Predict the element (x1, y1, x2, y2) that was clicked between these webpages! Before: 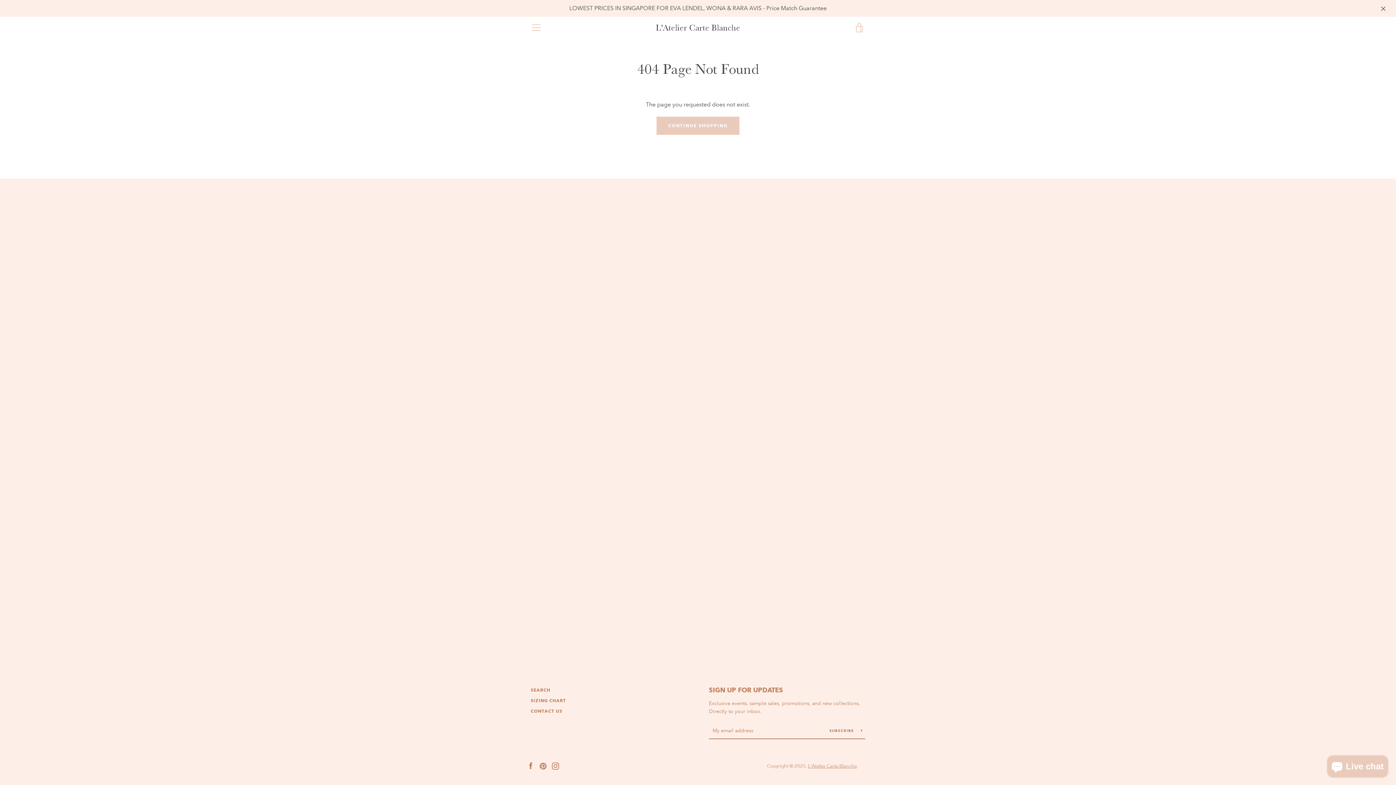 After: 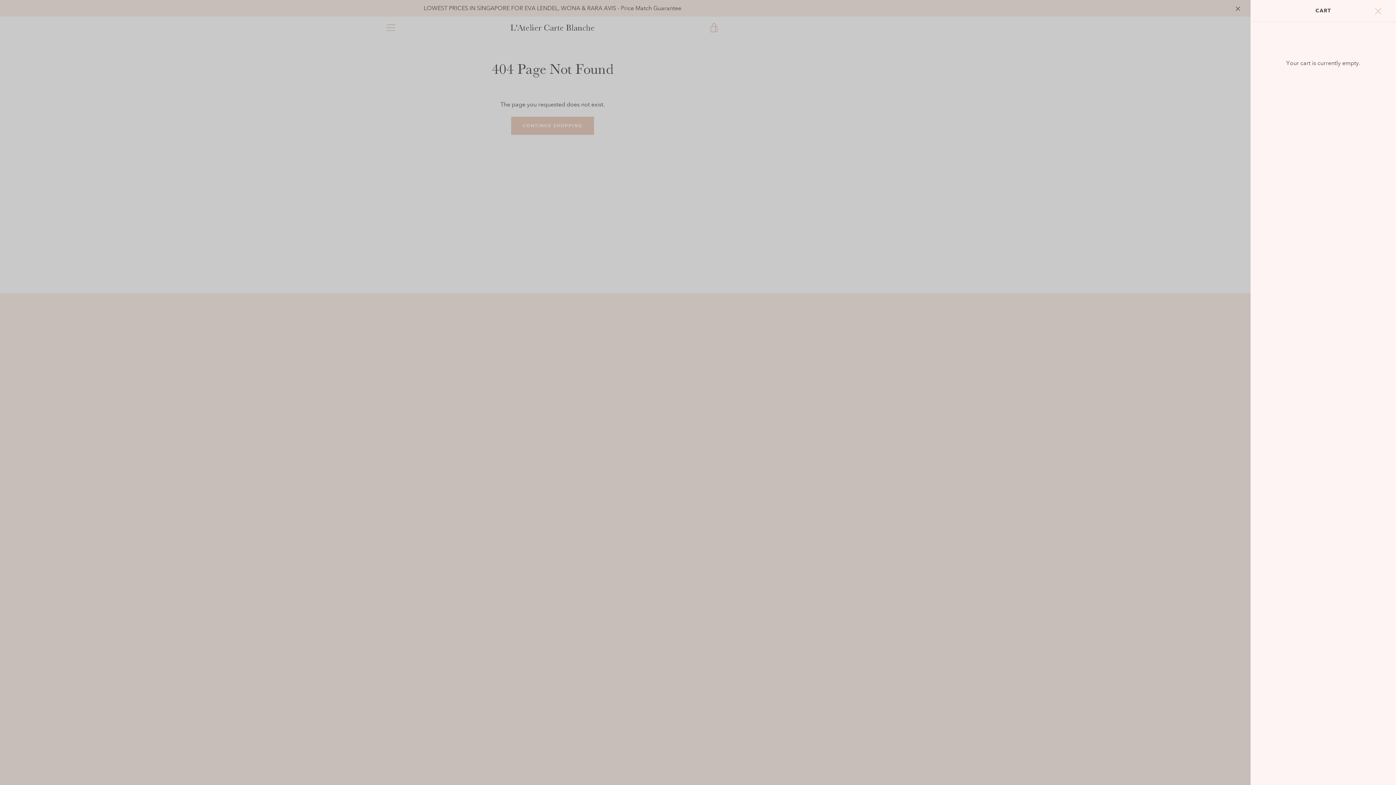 Action: bbox: (850, 18, 869, 36) label: VIEW CART